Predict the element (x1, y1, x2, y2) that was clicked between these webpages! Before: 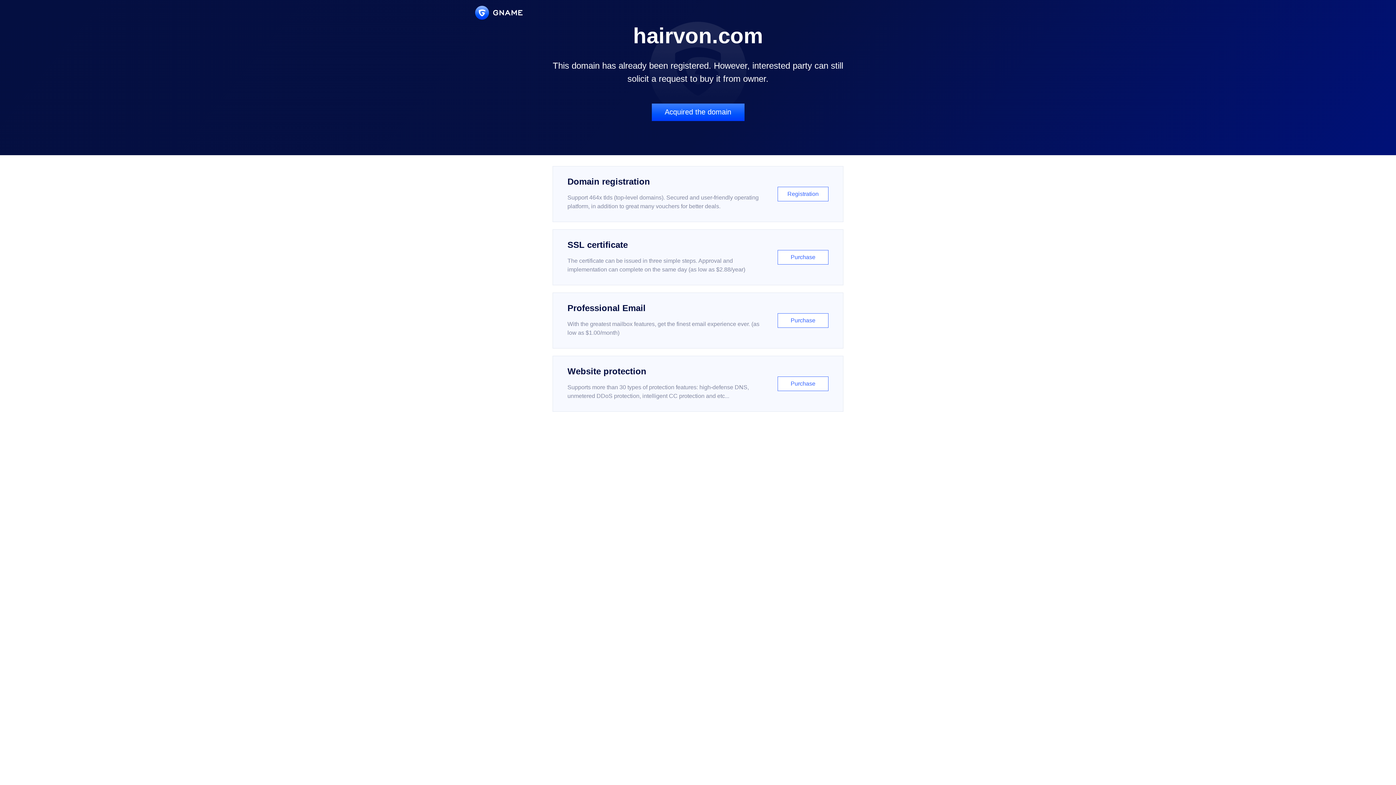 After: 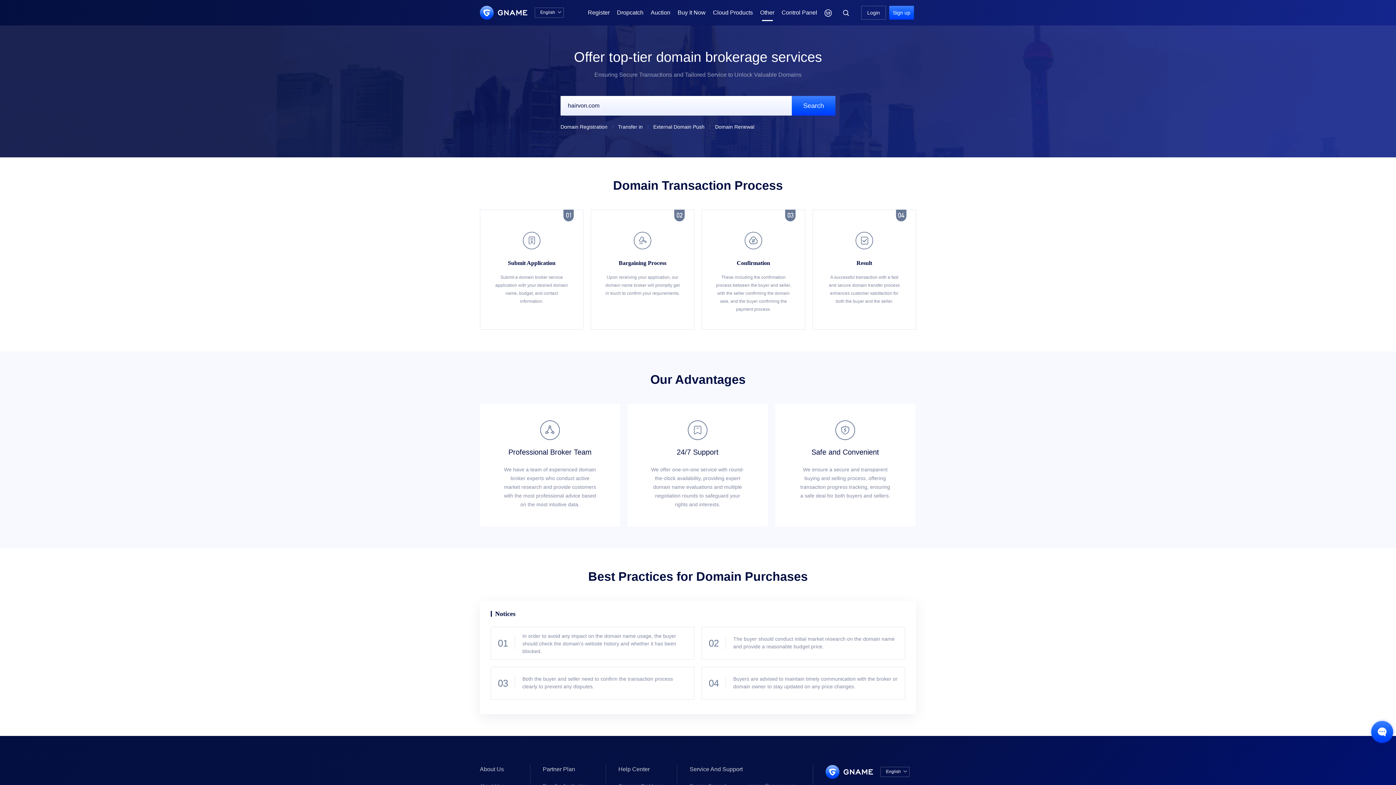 Action: label: Acquired the domain bbox: (651, 103, 744, 121)